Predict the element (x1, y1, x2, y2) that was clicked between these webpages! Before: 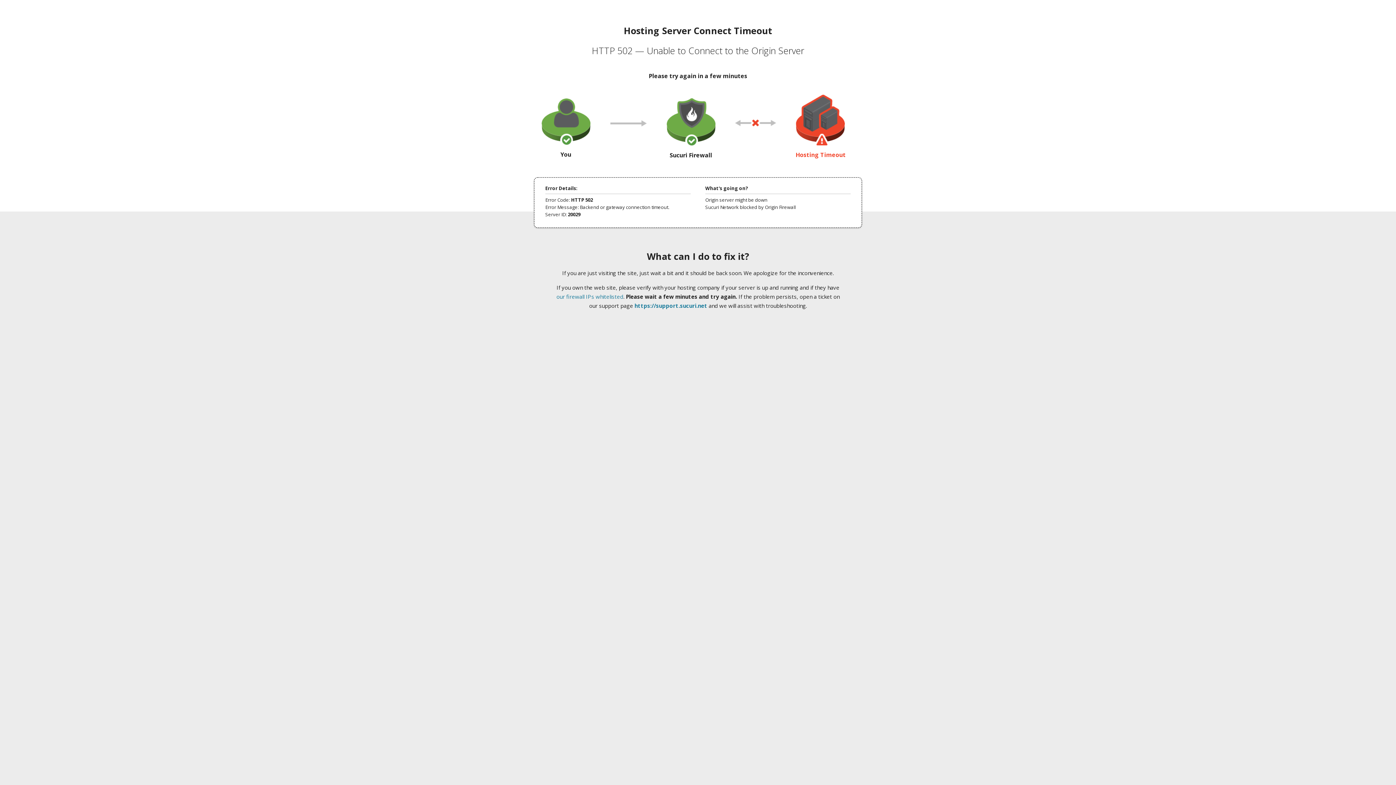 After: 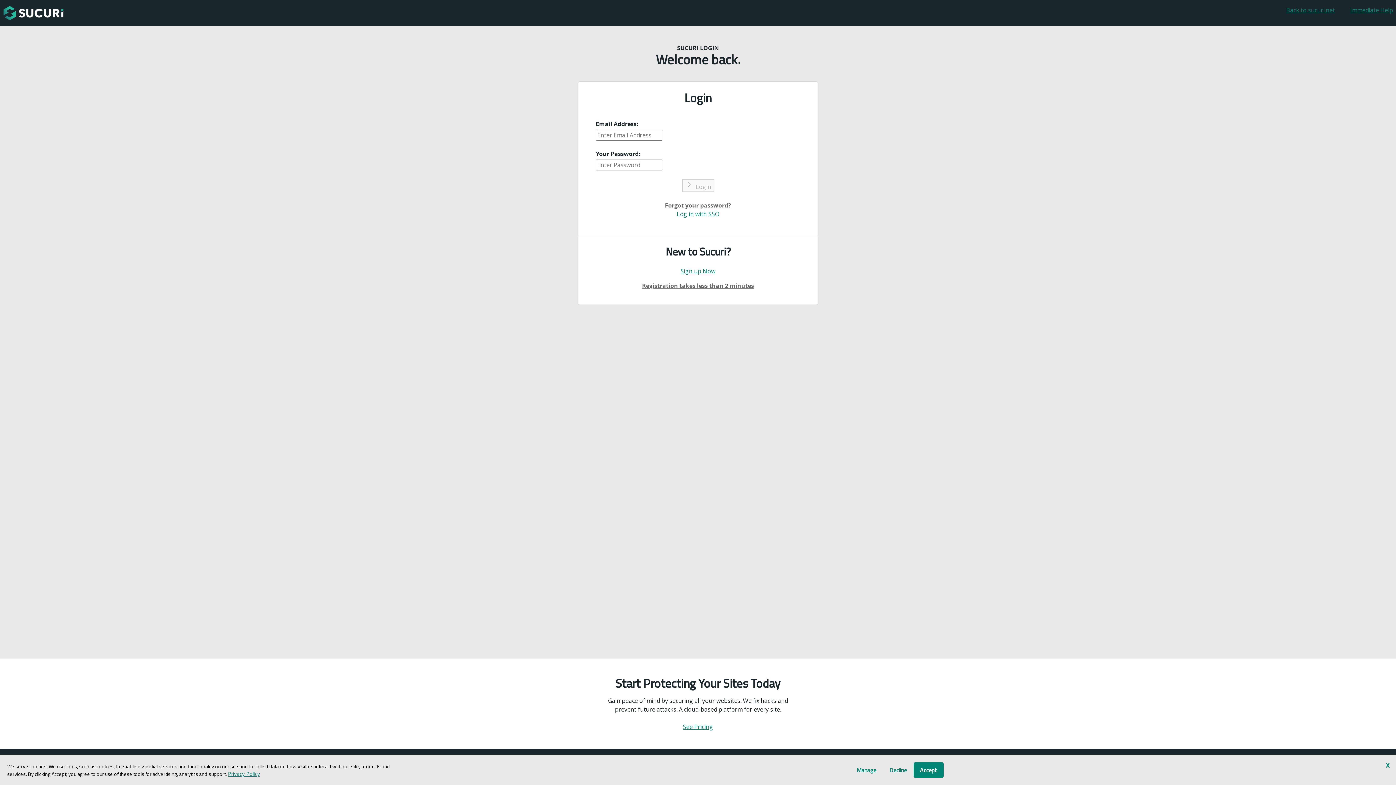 Action: label: https://support.sucuri.net bbox: (634, 302, 707, 309)